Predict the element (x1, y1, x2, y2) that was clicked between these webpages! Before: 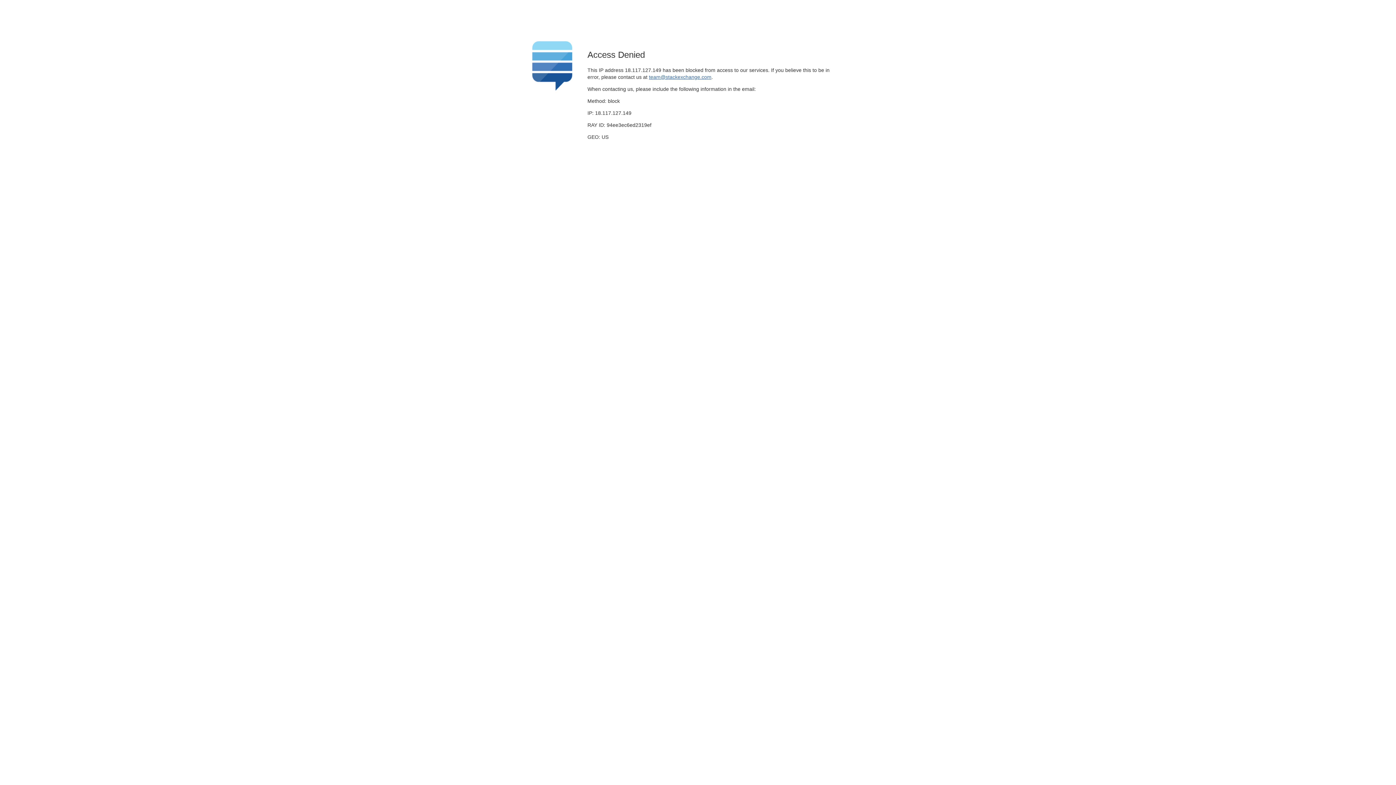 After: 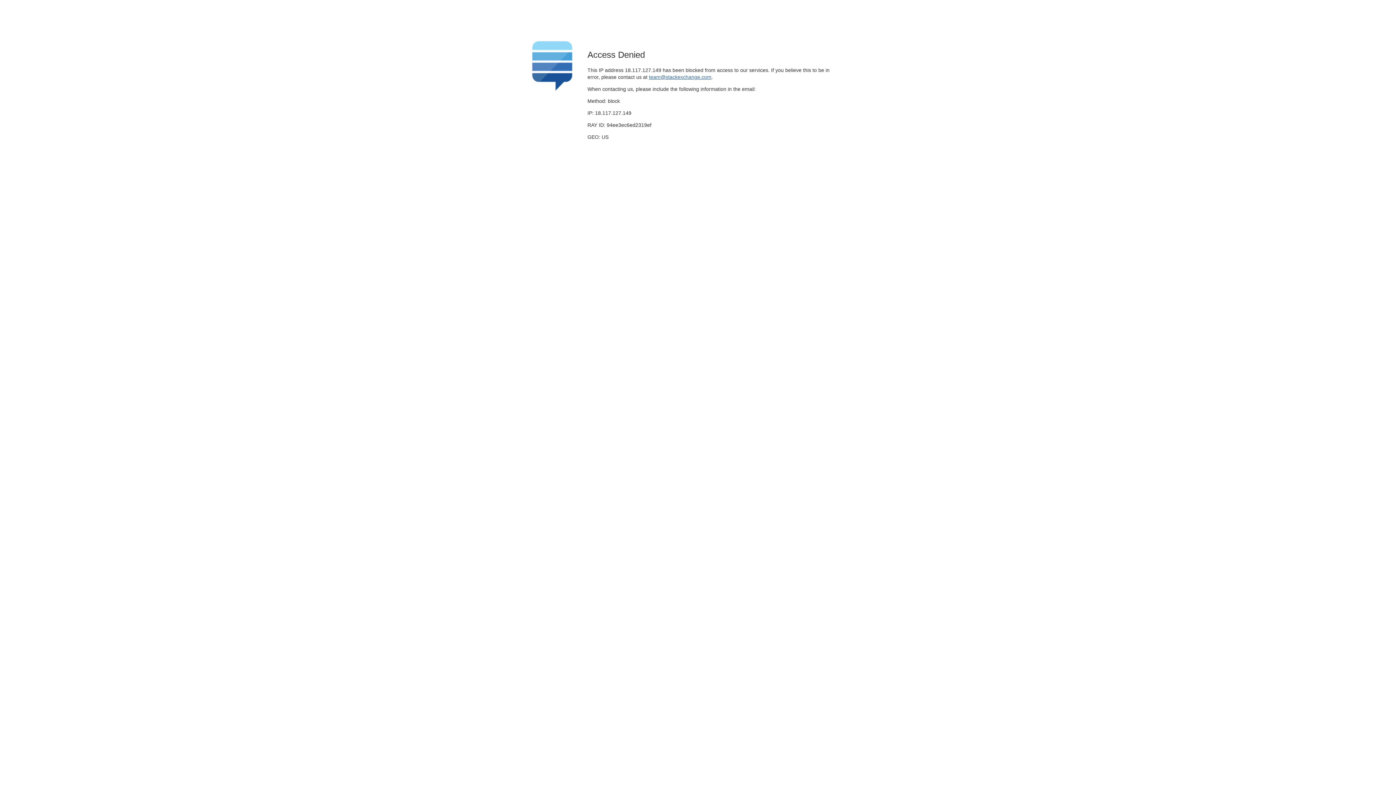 Action: label: team@stackexchange.com bbox: (649, 74, 711, 79)